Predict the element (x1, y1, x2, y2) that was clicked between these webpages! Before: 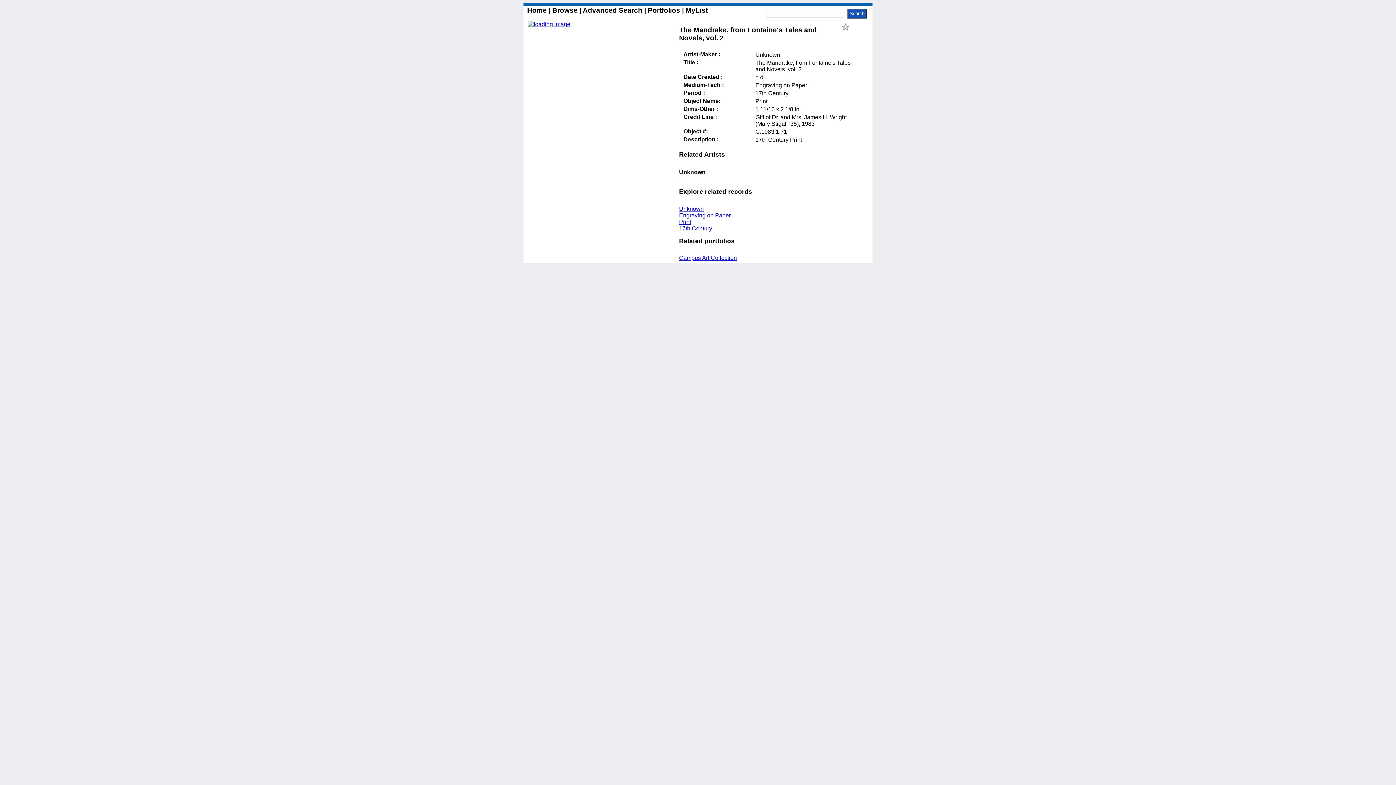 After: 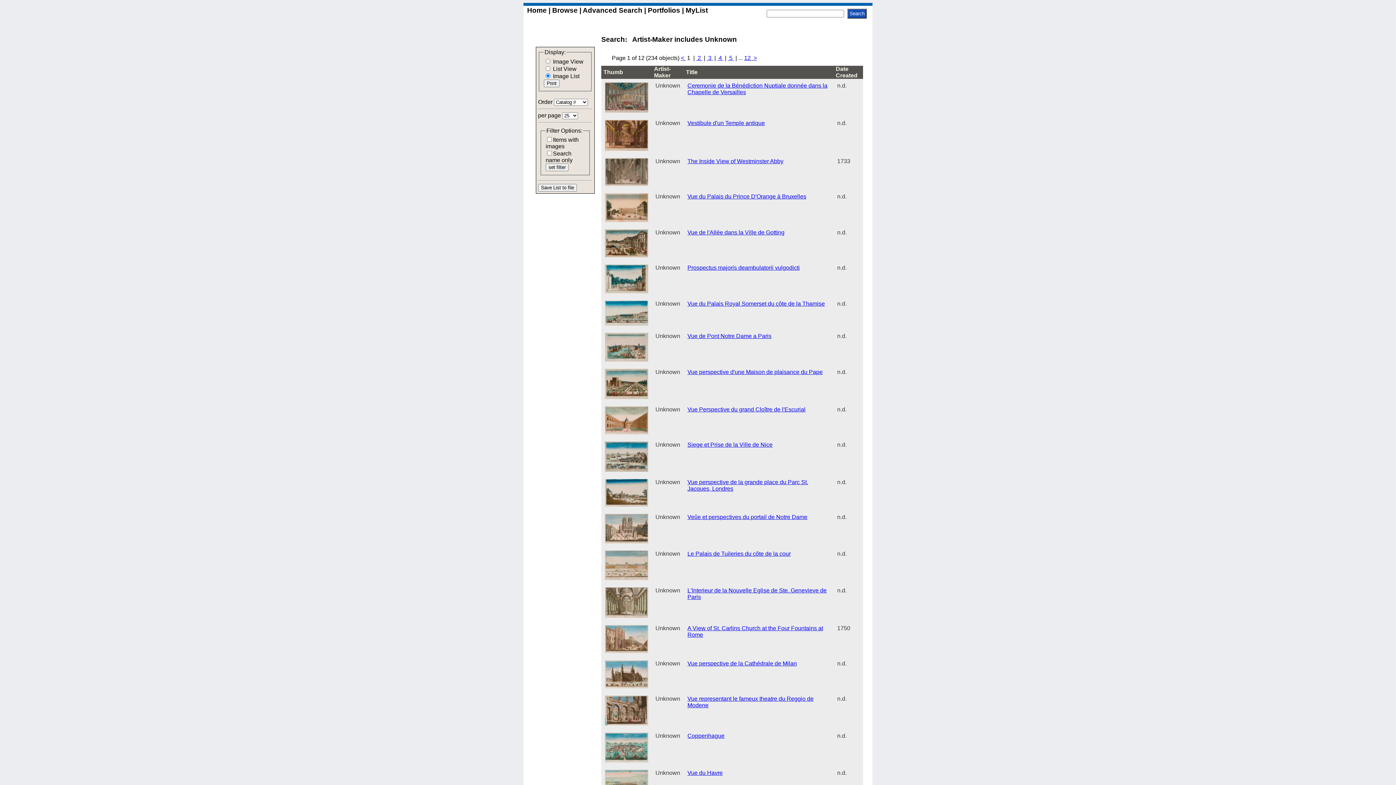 Action: bbox: (679, 205, 704, 211) label: Unknown